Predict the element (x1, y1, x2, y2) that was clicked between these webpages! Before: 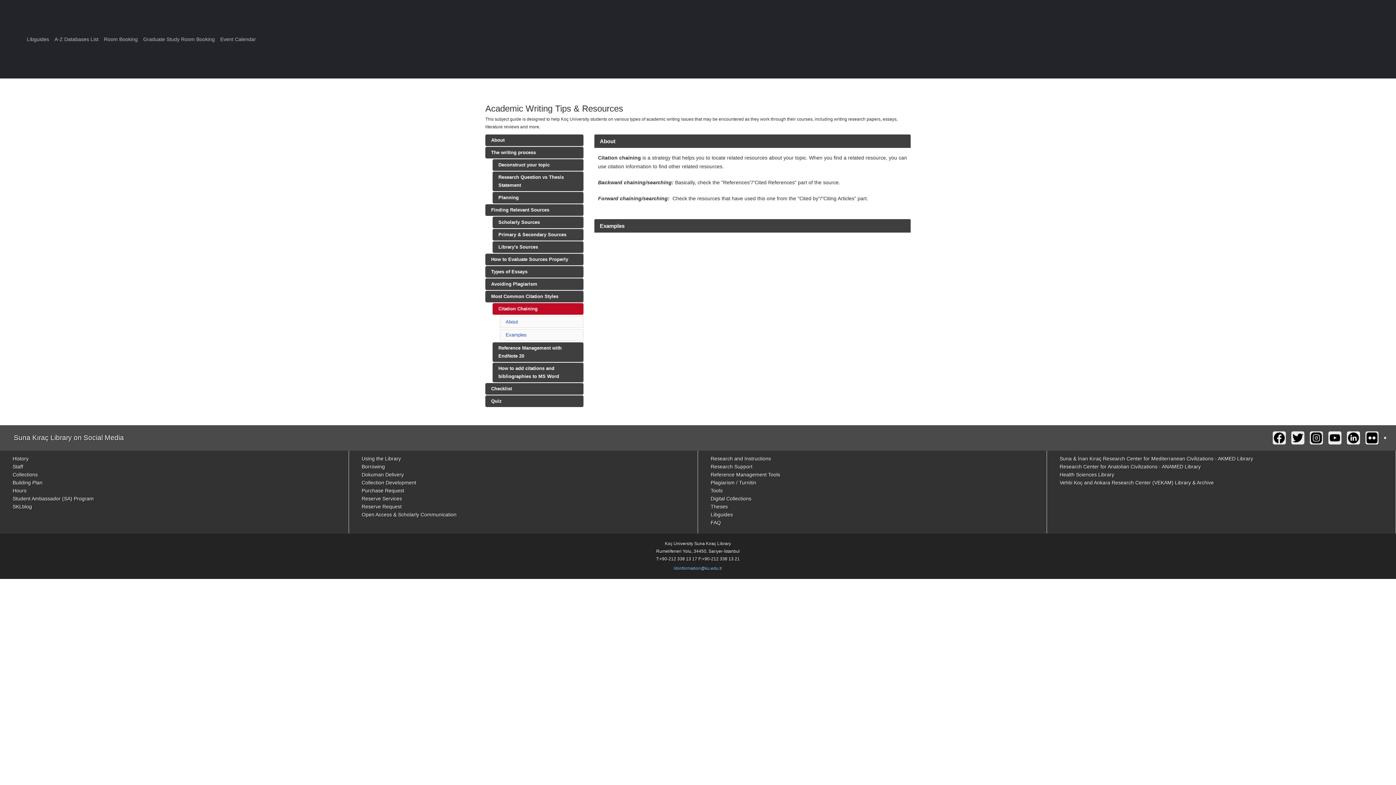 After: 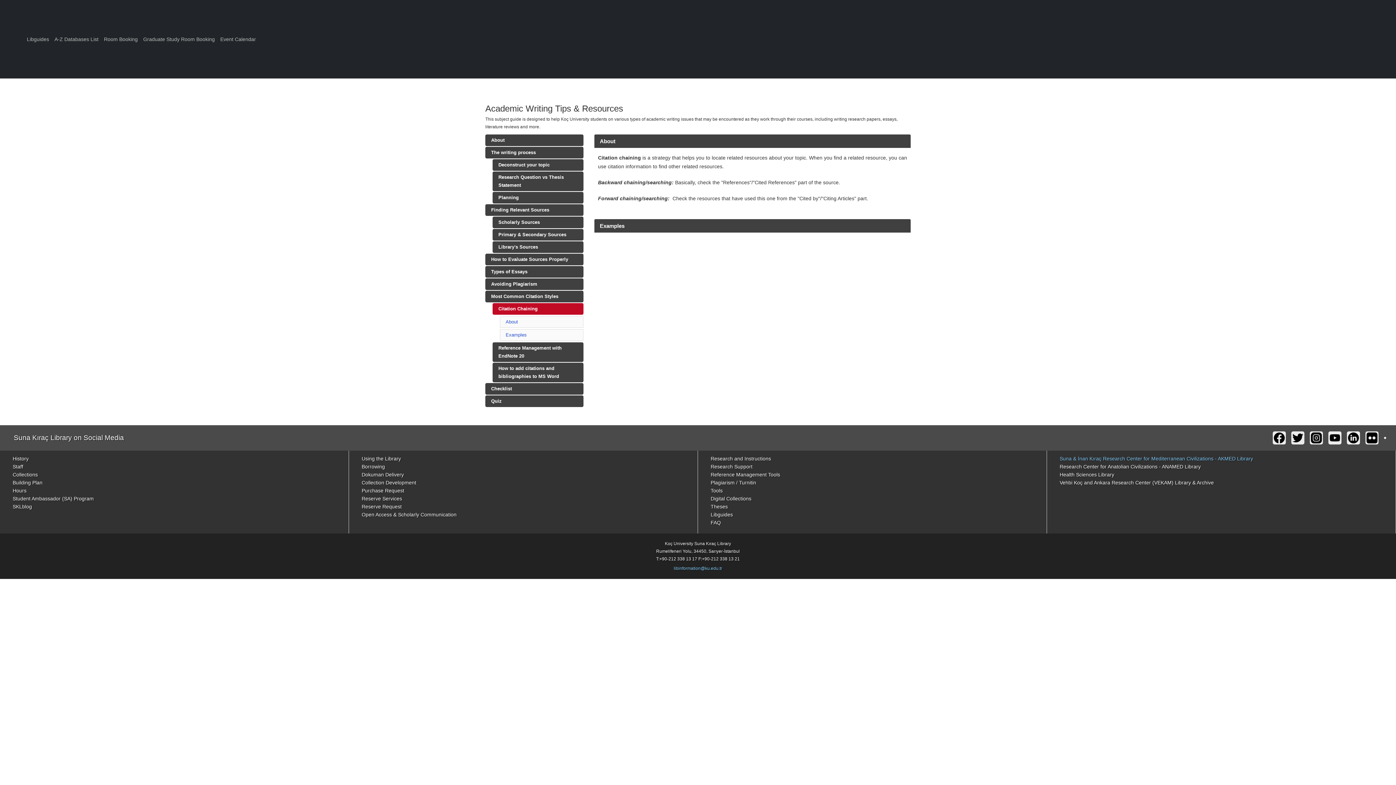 Action: label: Suna & İnan Kıraç Research Center for Mediterranean Civilizations - AKMED Library bbox: (1060, 456, 1383, 461)